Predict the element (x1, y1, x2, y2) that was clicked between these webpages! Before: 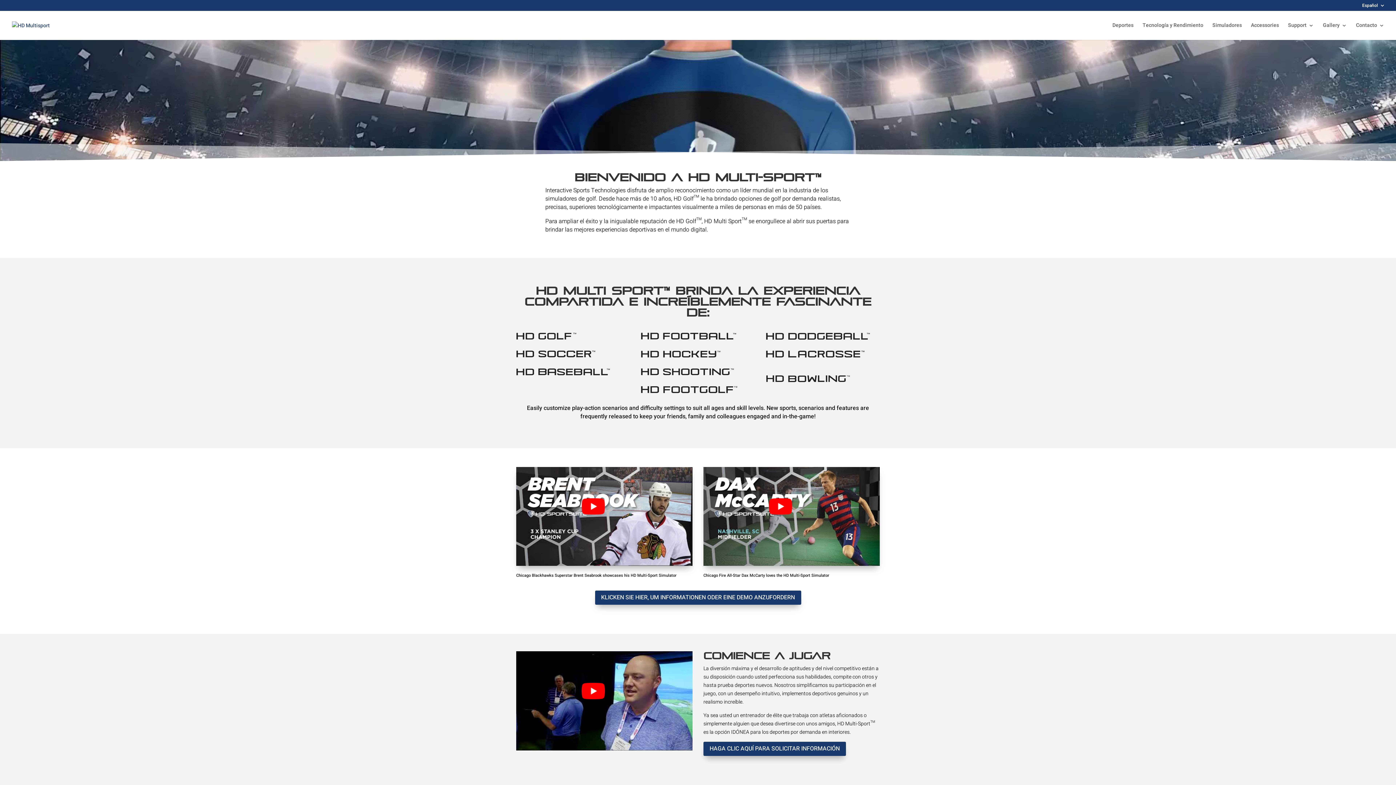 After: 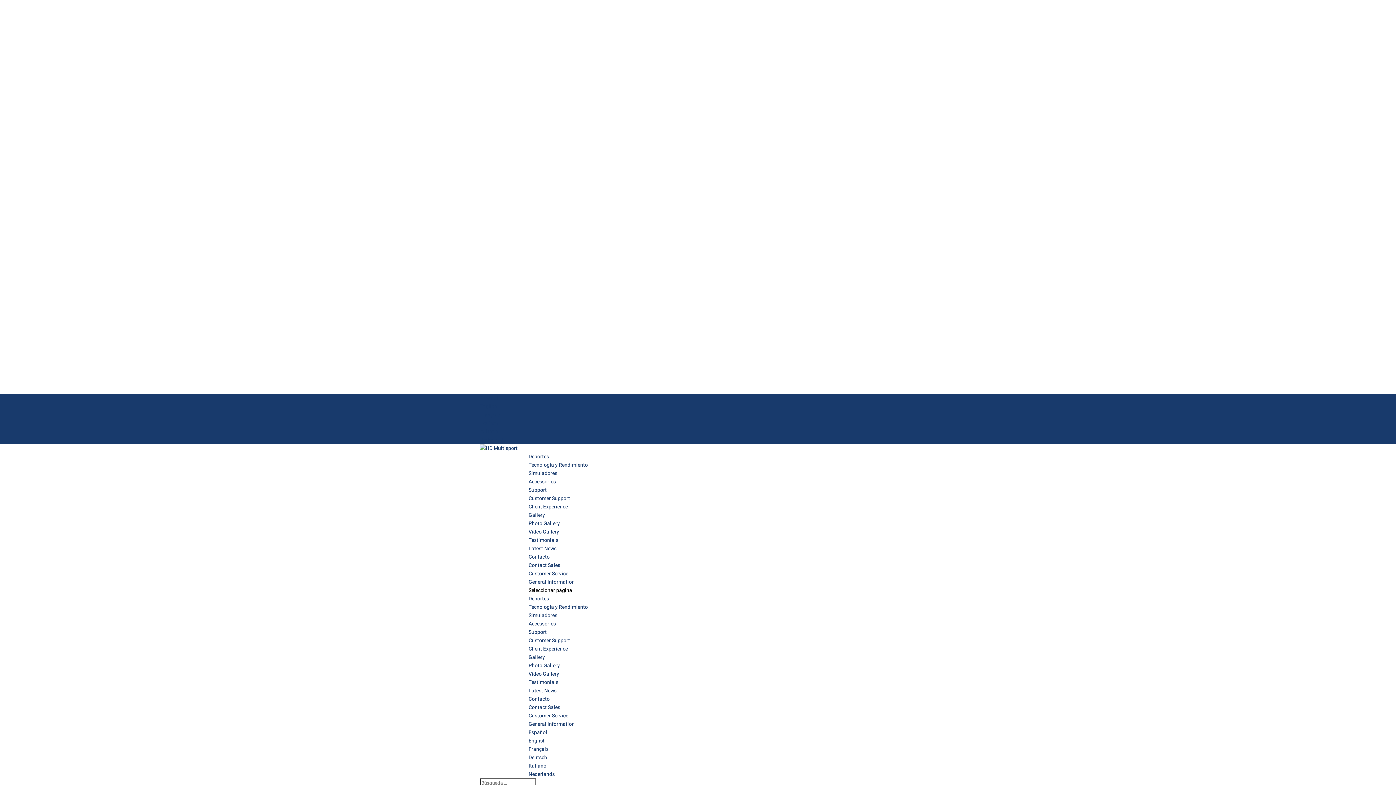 Action: label: HAGA CLIC AQUÍ PARA SOLICITAR INFORMACIÓN bbox: (703, 742, 846, 756)